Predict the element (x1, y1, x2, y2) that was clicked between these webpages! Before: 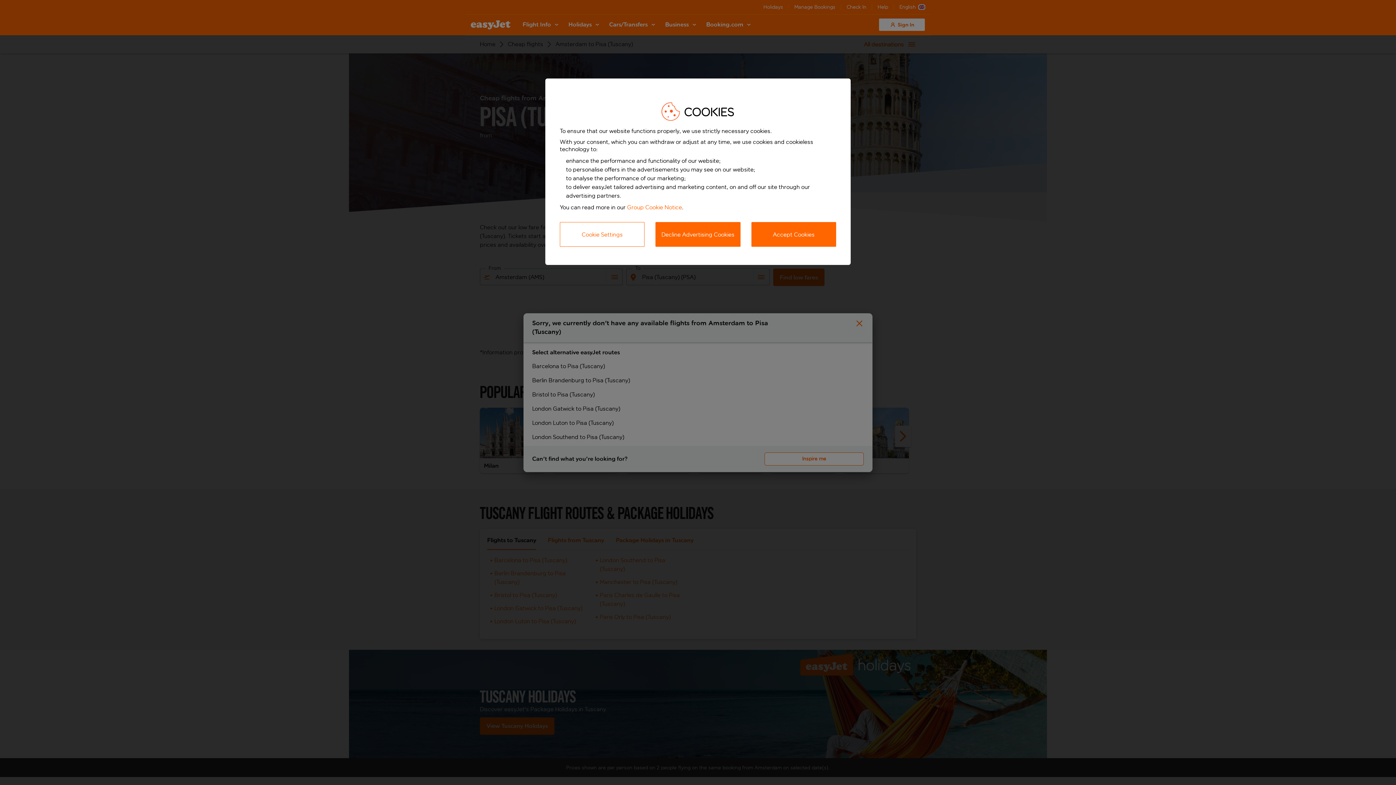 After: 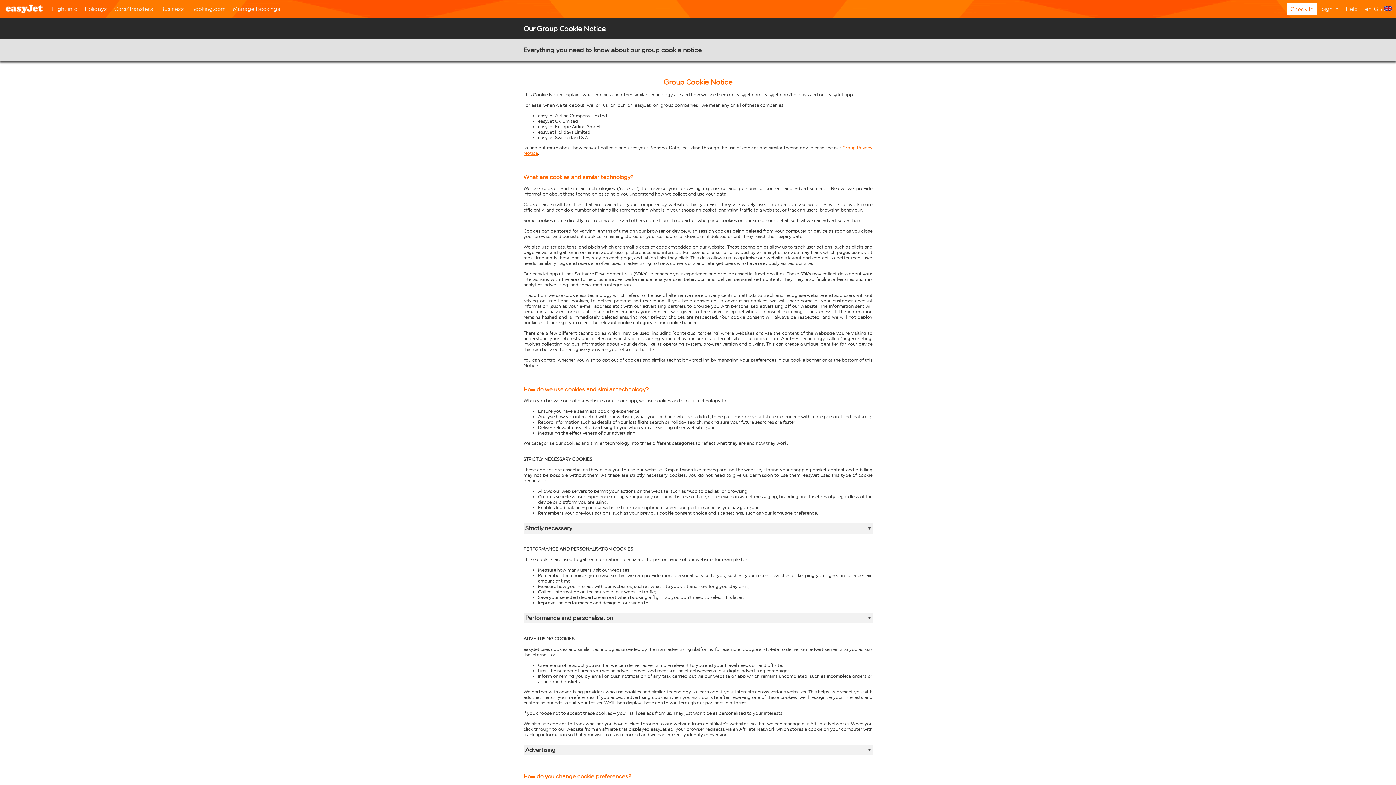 Action: label: Group Cookie Notice bbox: (627, 204, 682, 210)